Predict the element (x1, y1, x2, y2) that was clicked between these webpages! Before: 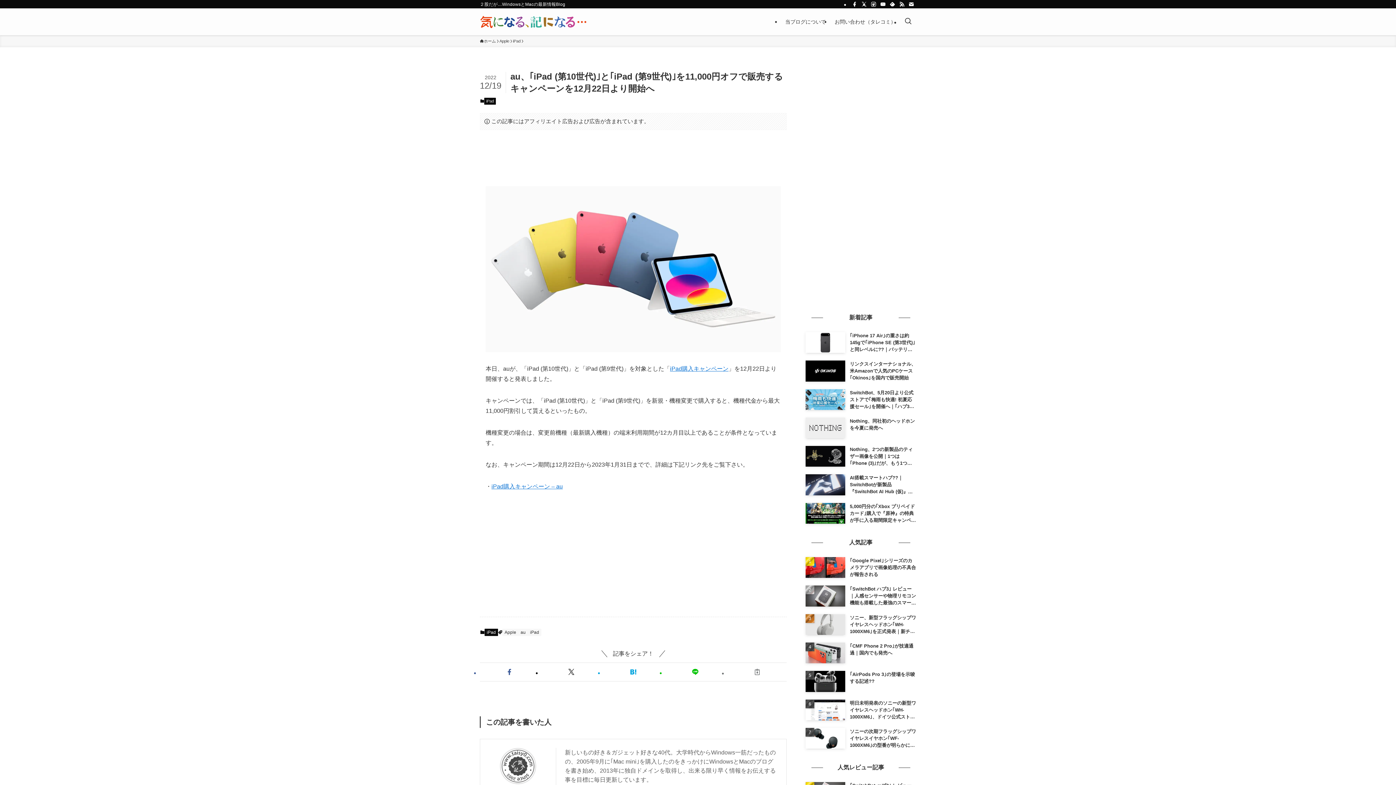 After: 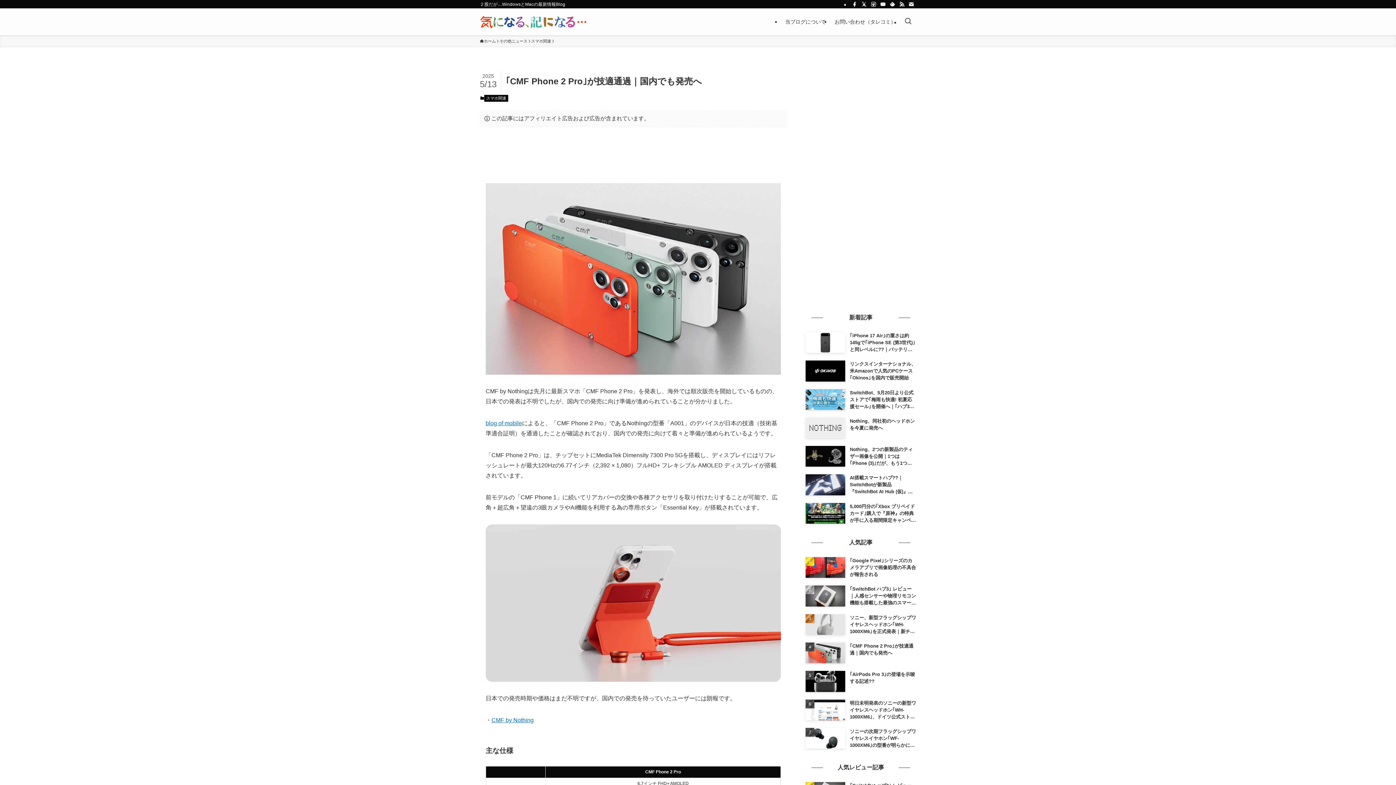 Action: bbox: (805, 642, 916, 663) label: ｢CMF Phone 2 Pro｣が技適通過｜国内でも発売へ